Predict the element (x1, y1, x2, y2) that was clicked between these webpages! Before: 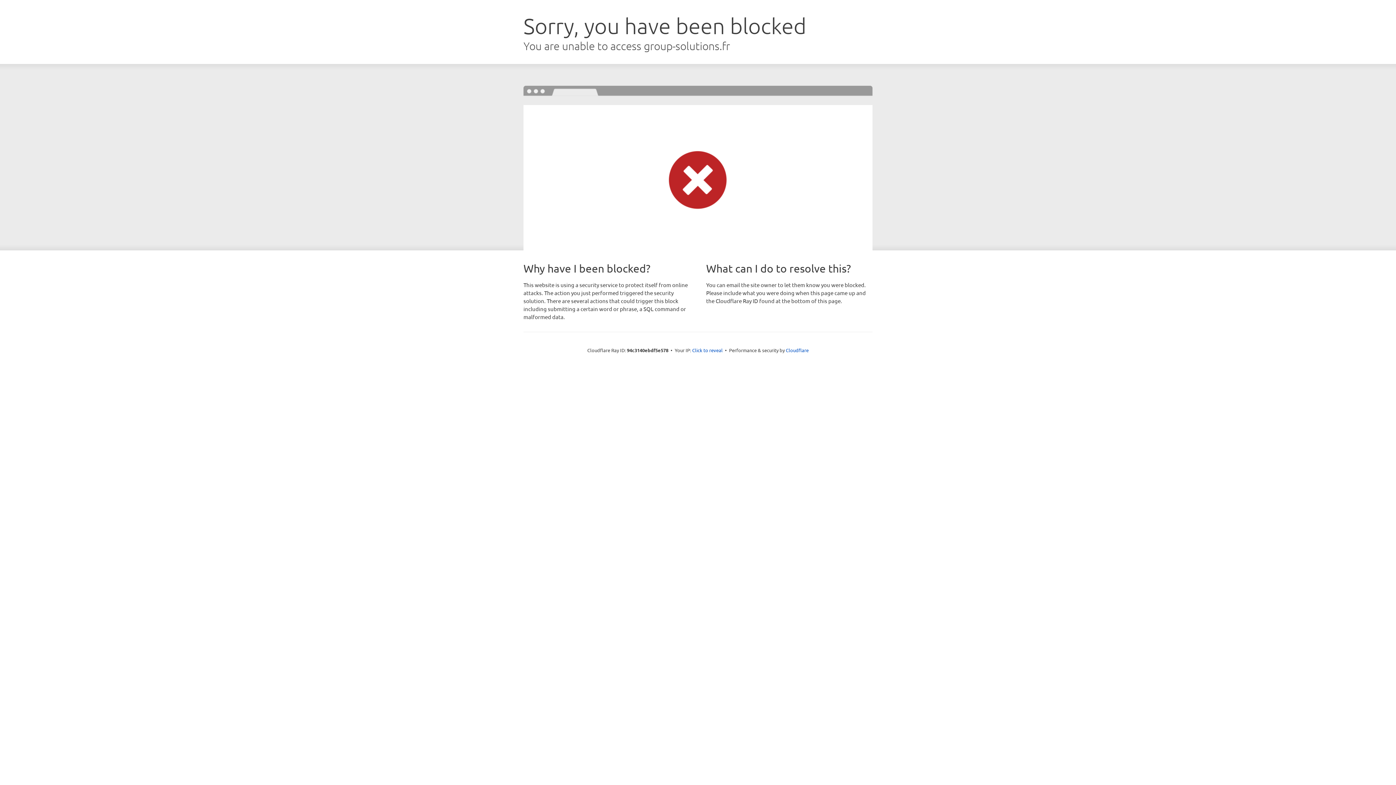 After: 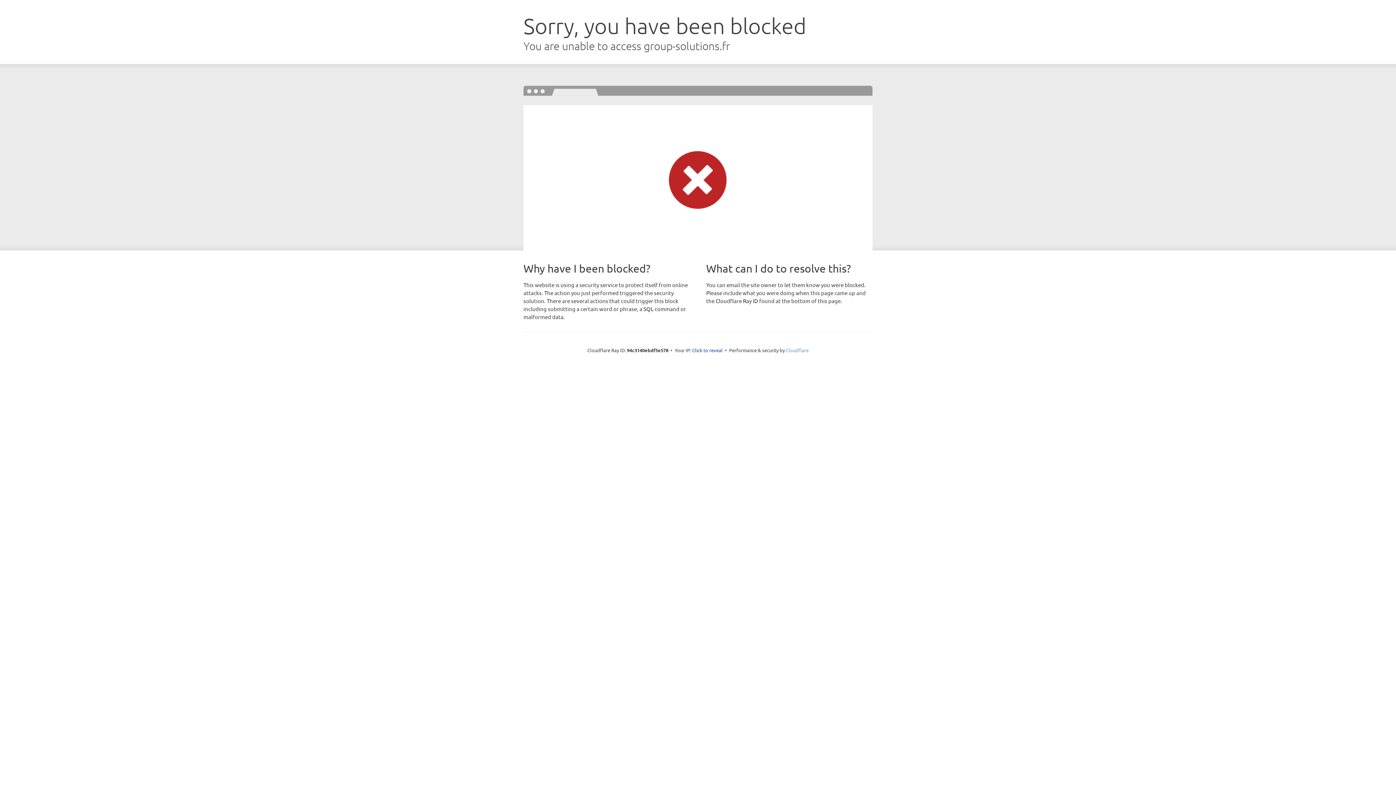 Action: bbox: (786, 347, 808, 353) label: Cloudflare